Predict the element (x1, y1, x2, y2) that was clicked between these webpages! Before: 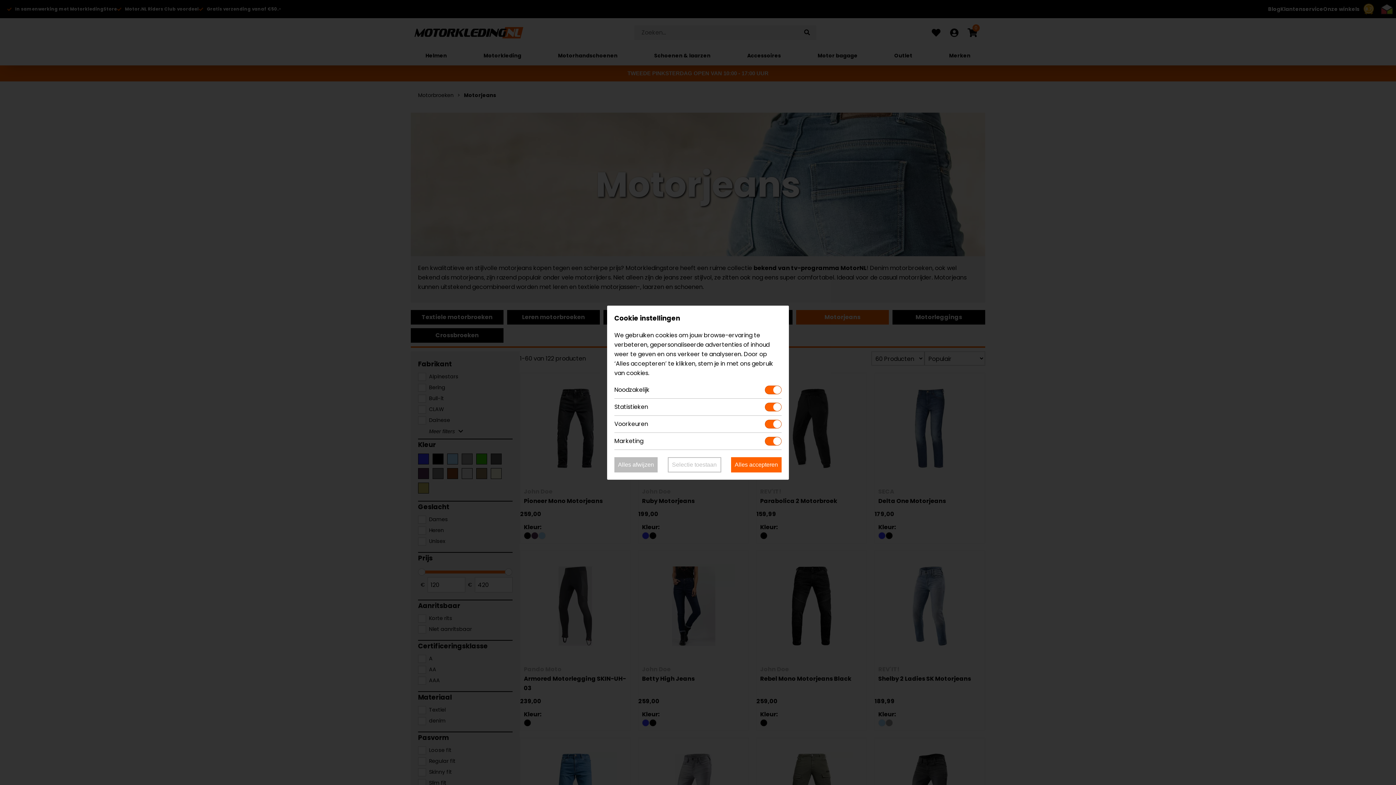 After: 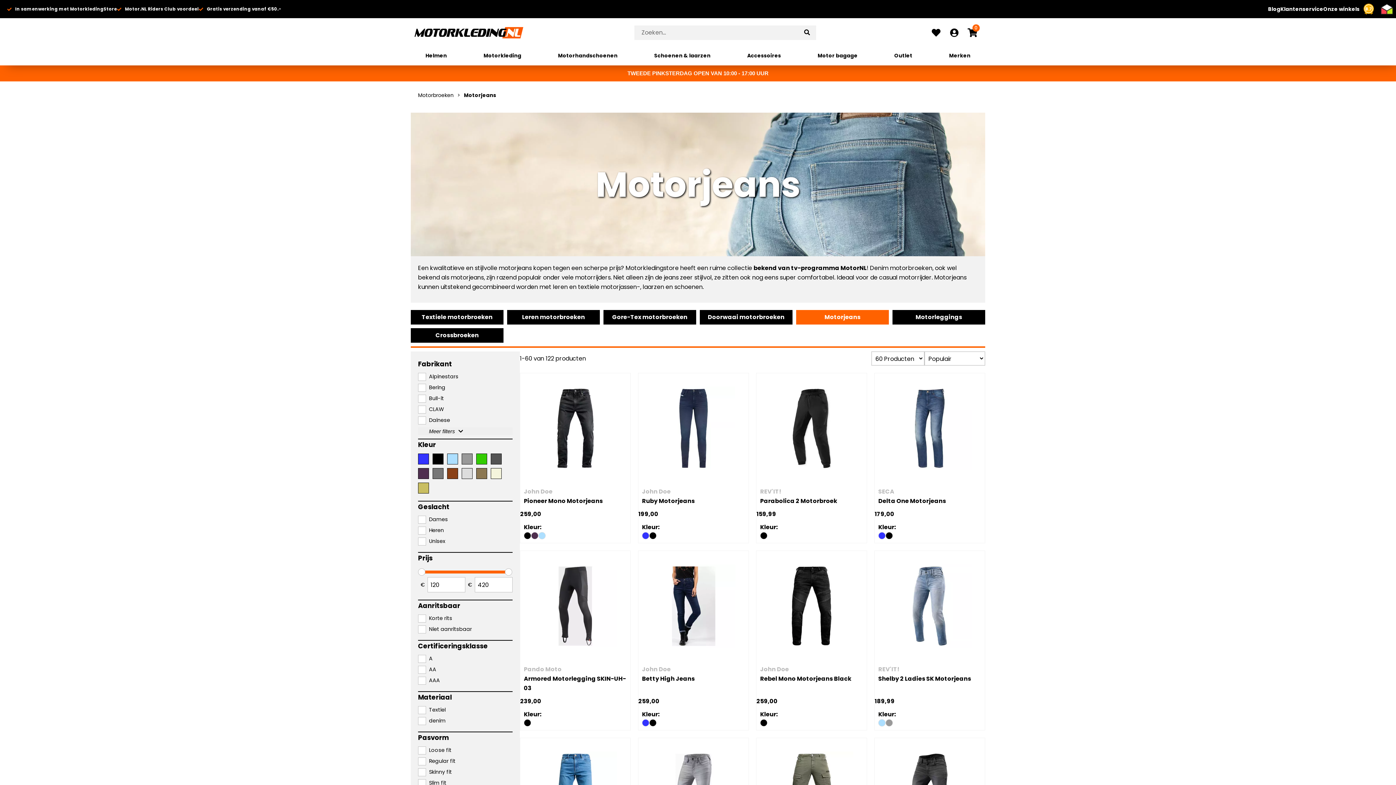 Action: bbox: (614, 457, 657, 472) label: Alles afwijzen